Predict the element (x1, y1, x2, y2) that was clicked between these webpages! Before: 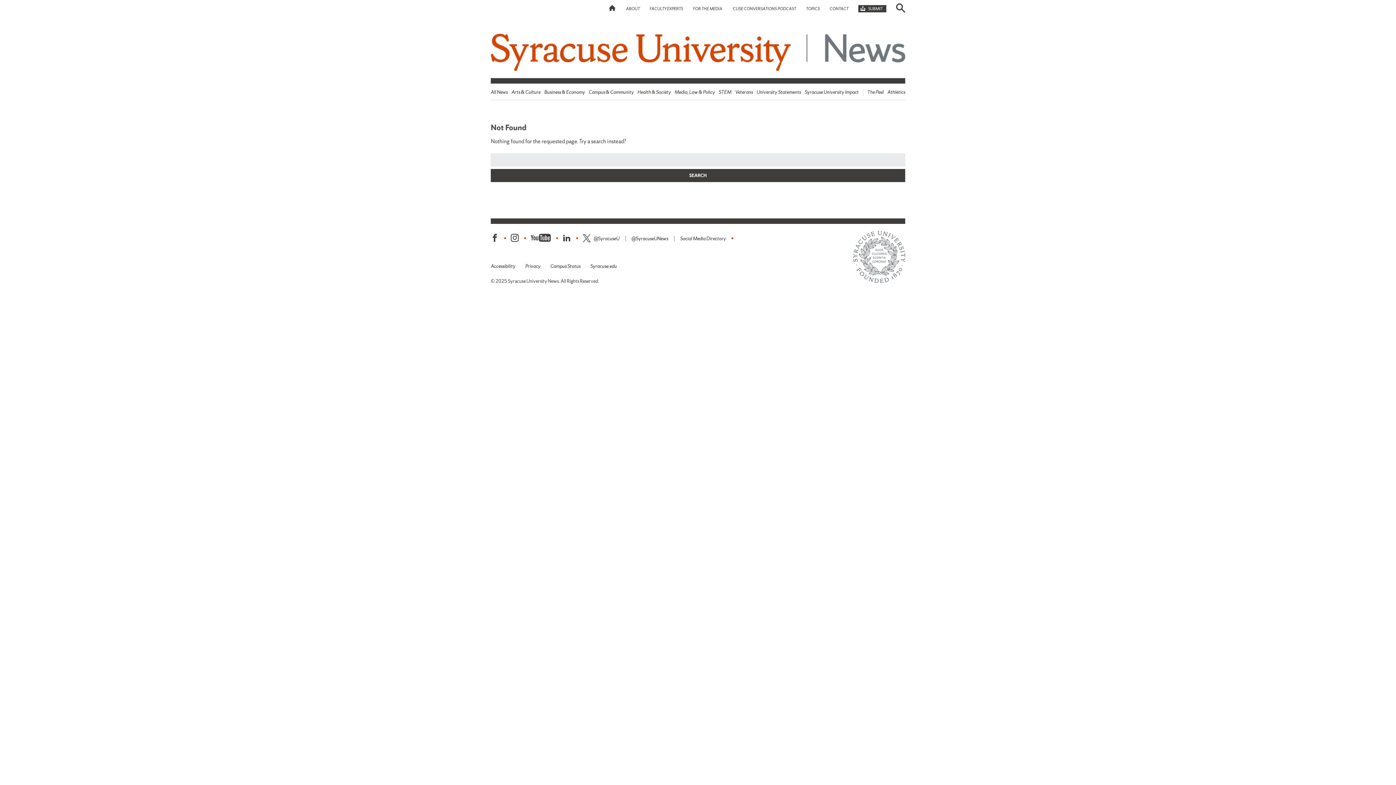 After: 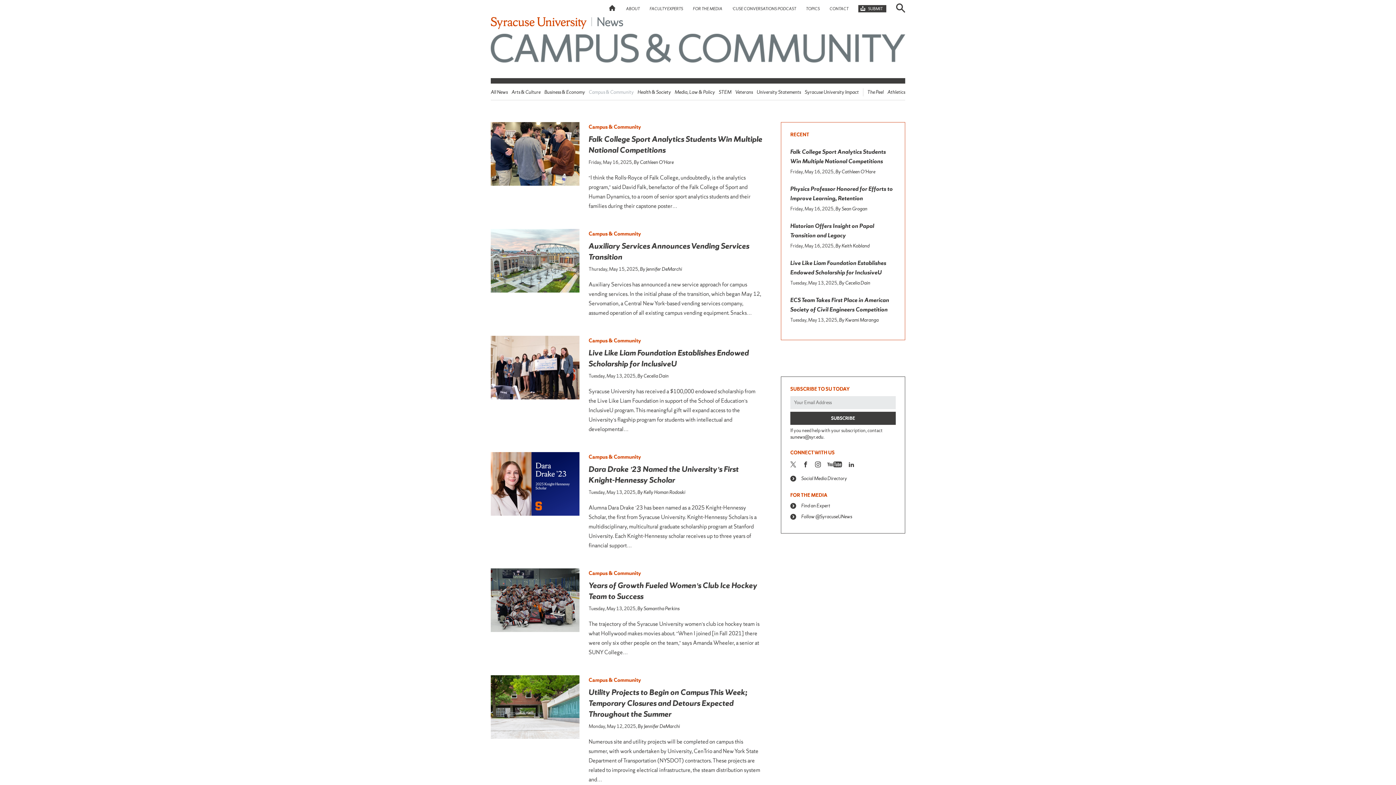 Action: bbox: (588, 89, 634, 95) label: Campus & Community